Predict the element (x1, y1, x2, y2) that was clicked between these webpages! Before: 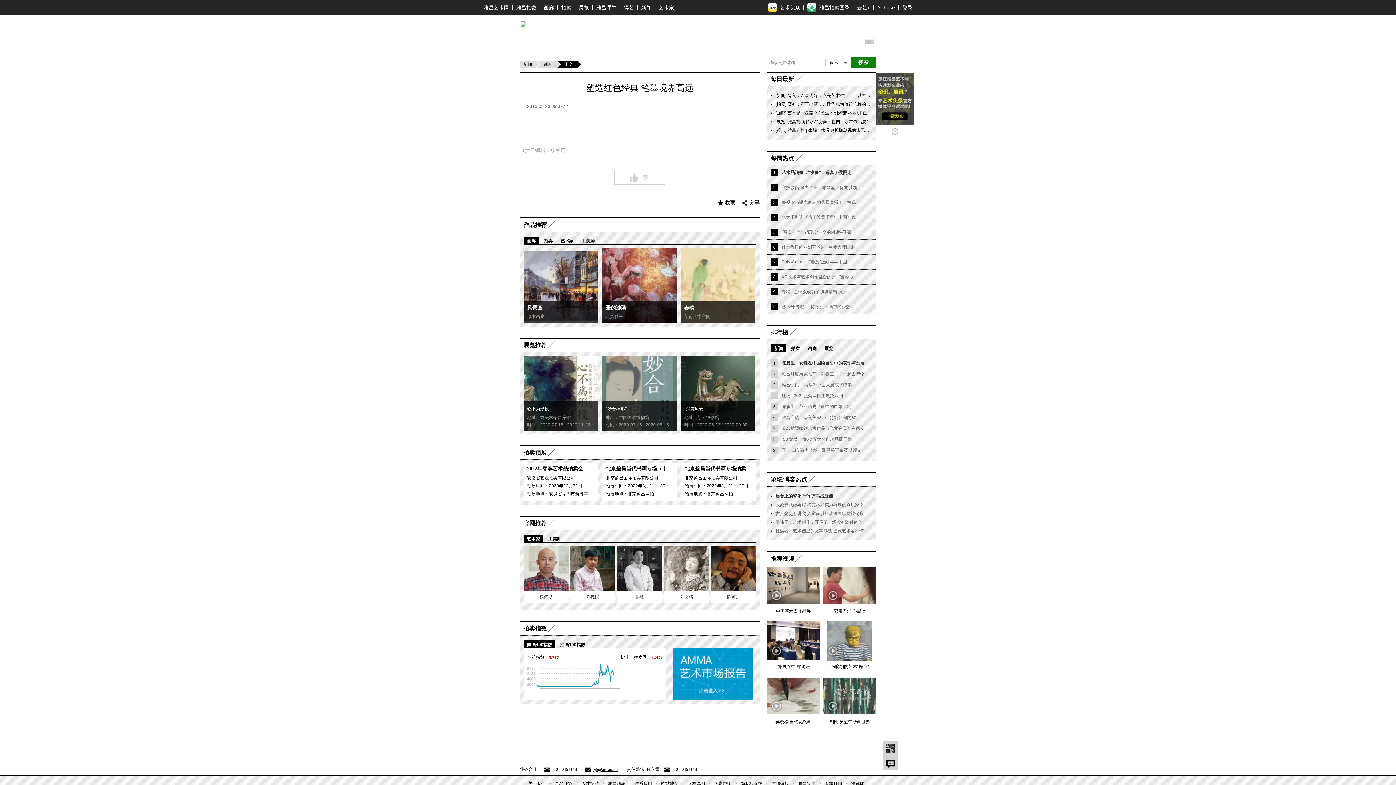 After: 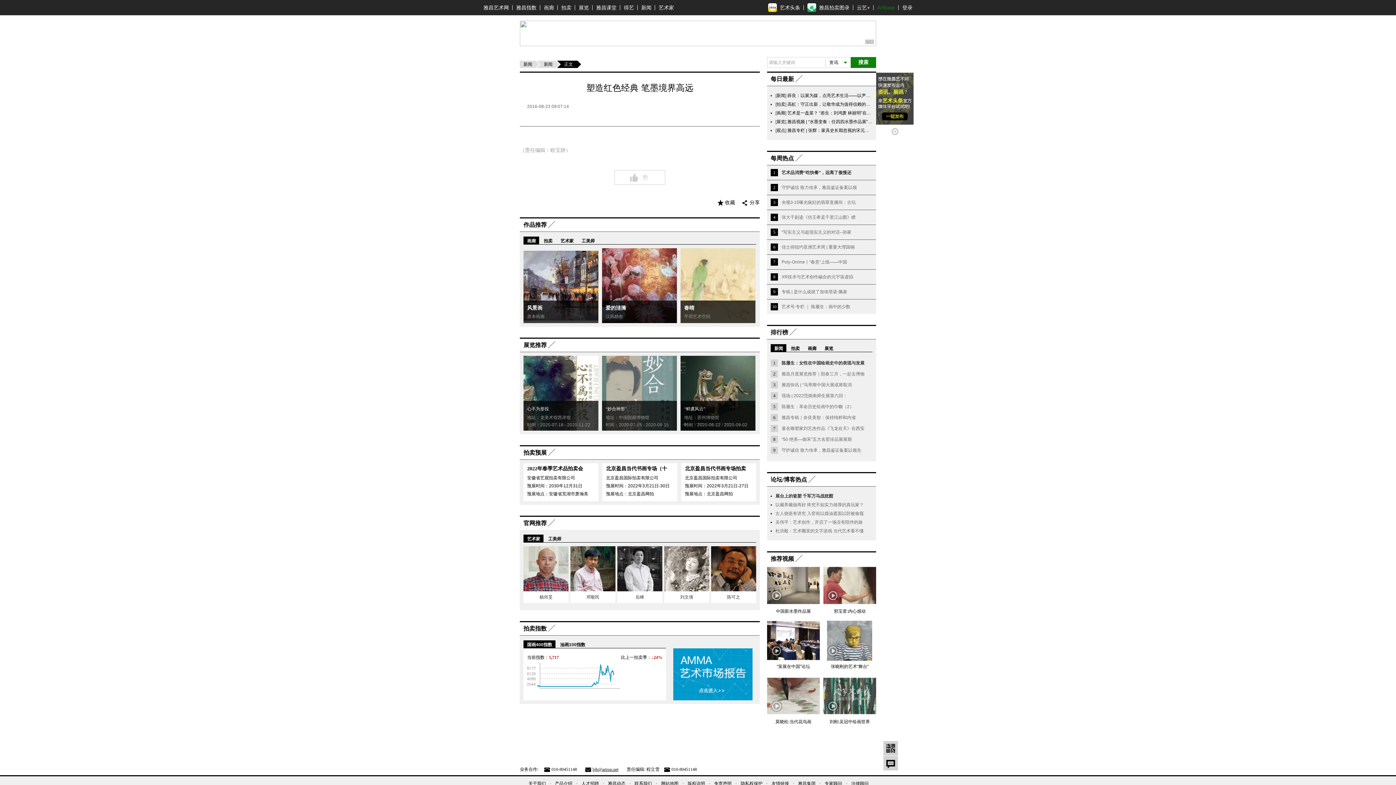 Action: bbox: (877, 0, 898, 15) label: Artbase